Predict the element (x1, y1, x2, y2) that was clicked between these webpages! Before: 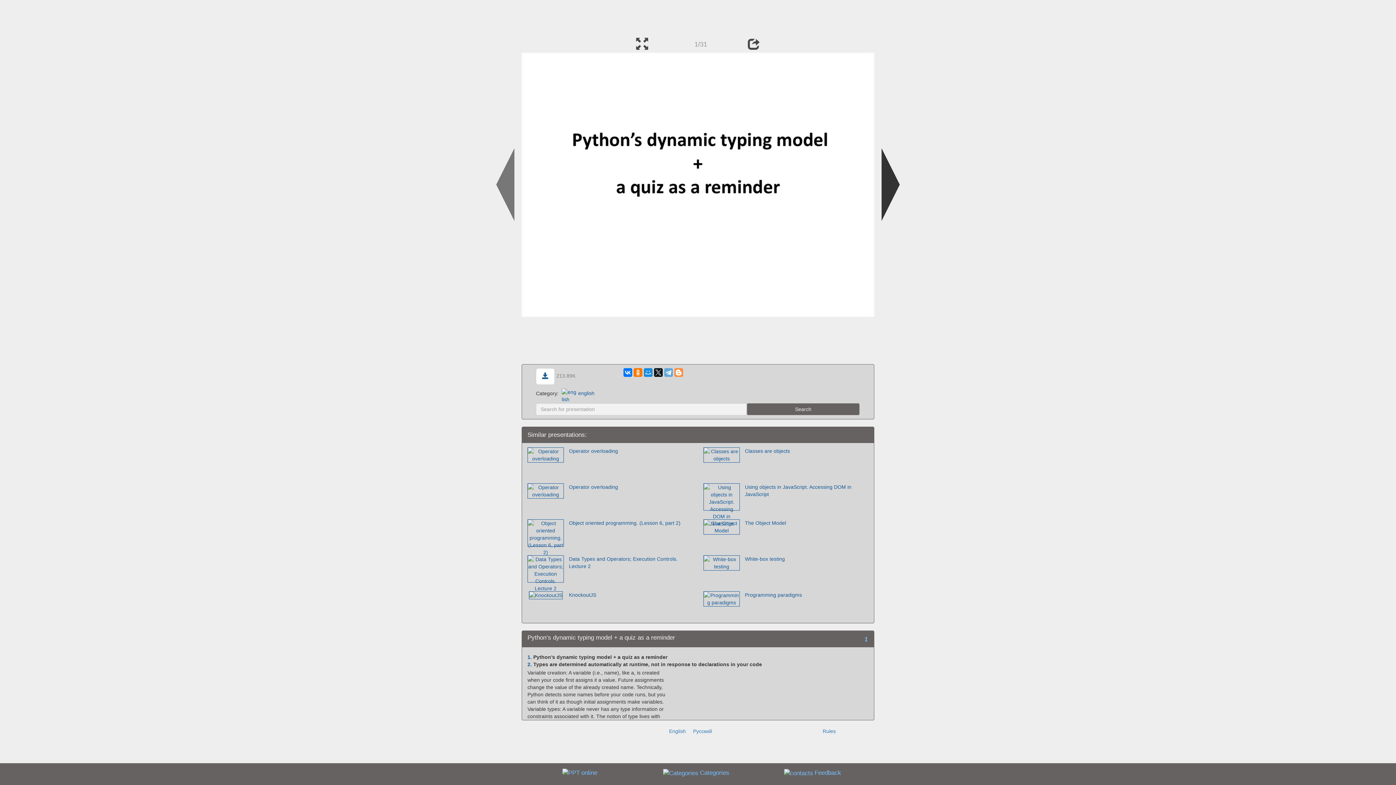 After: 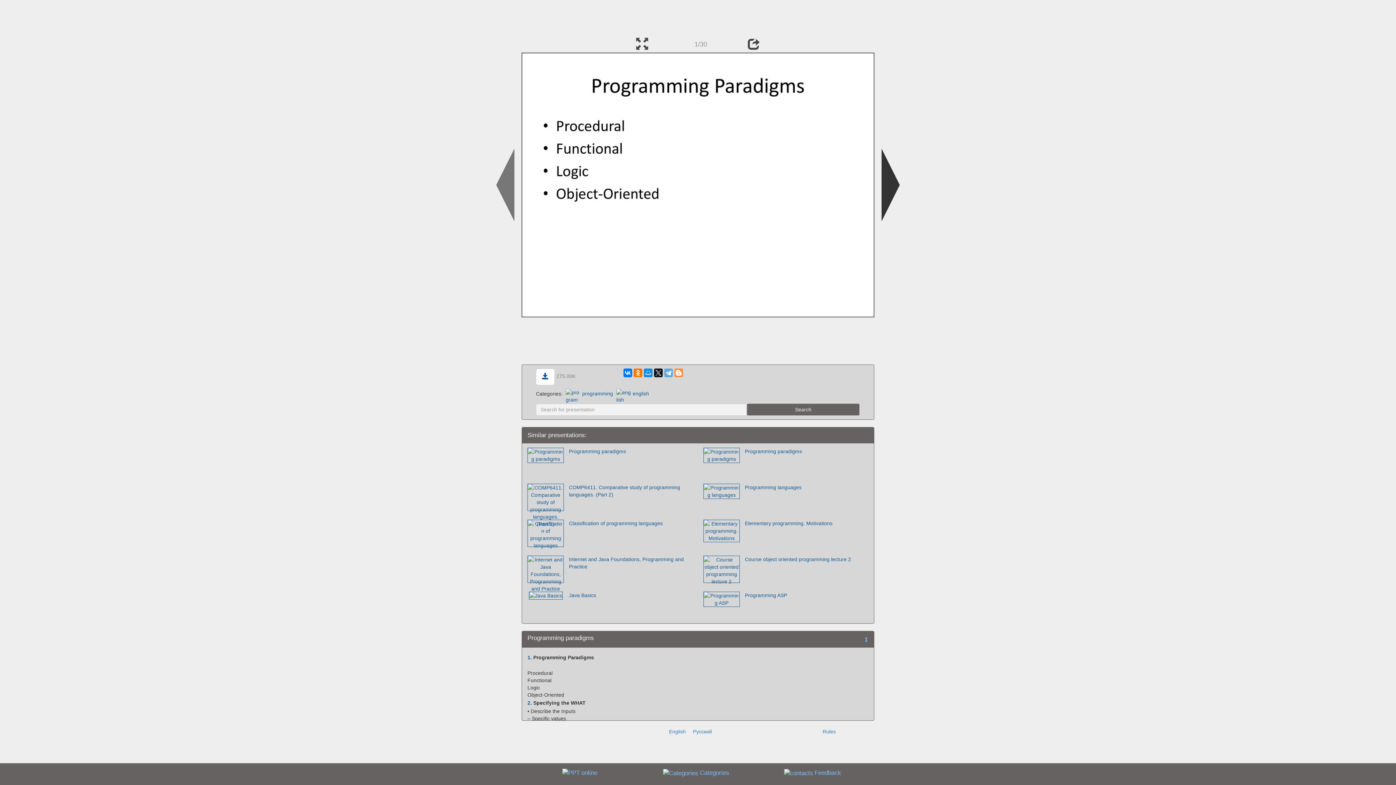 Action: bbox: (703, 595, 740, 601)